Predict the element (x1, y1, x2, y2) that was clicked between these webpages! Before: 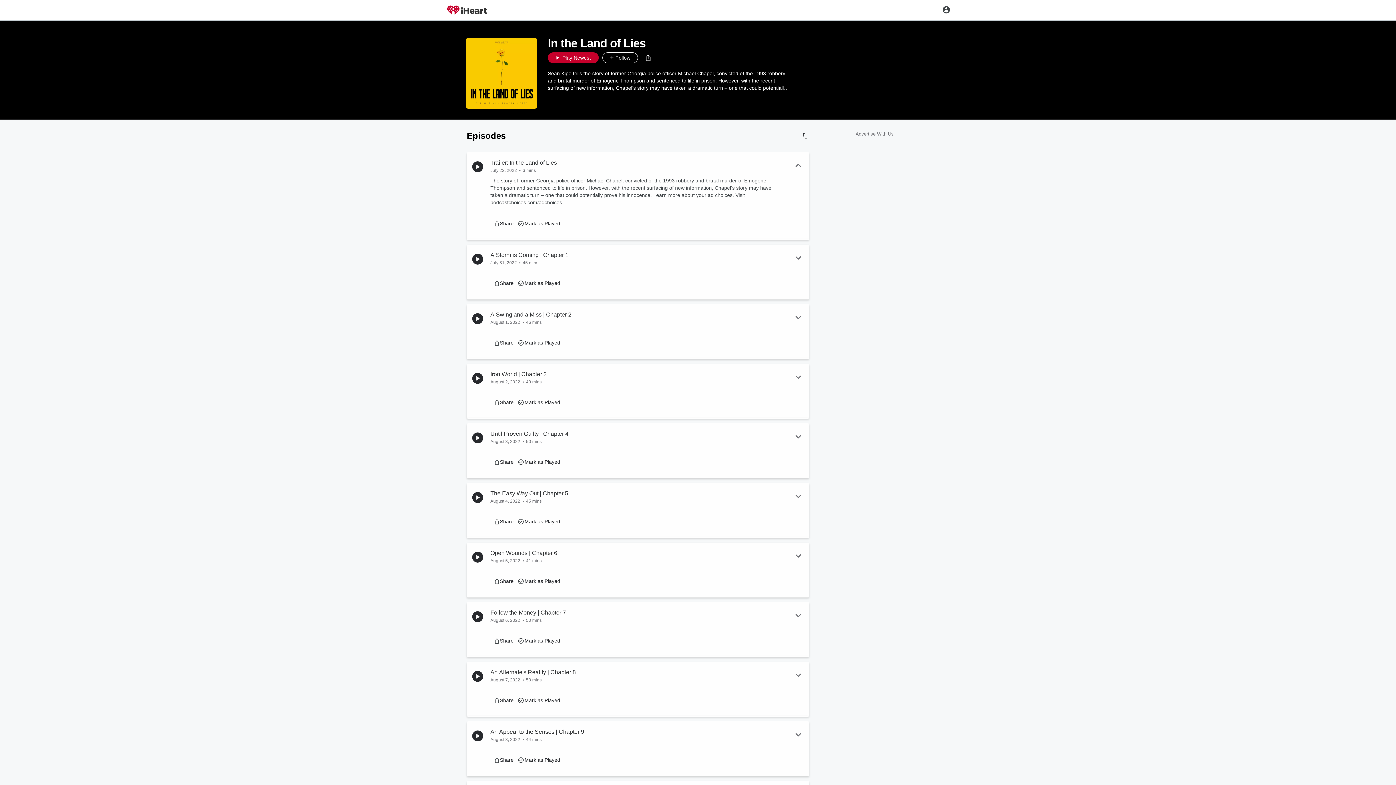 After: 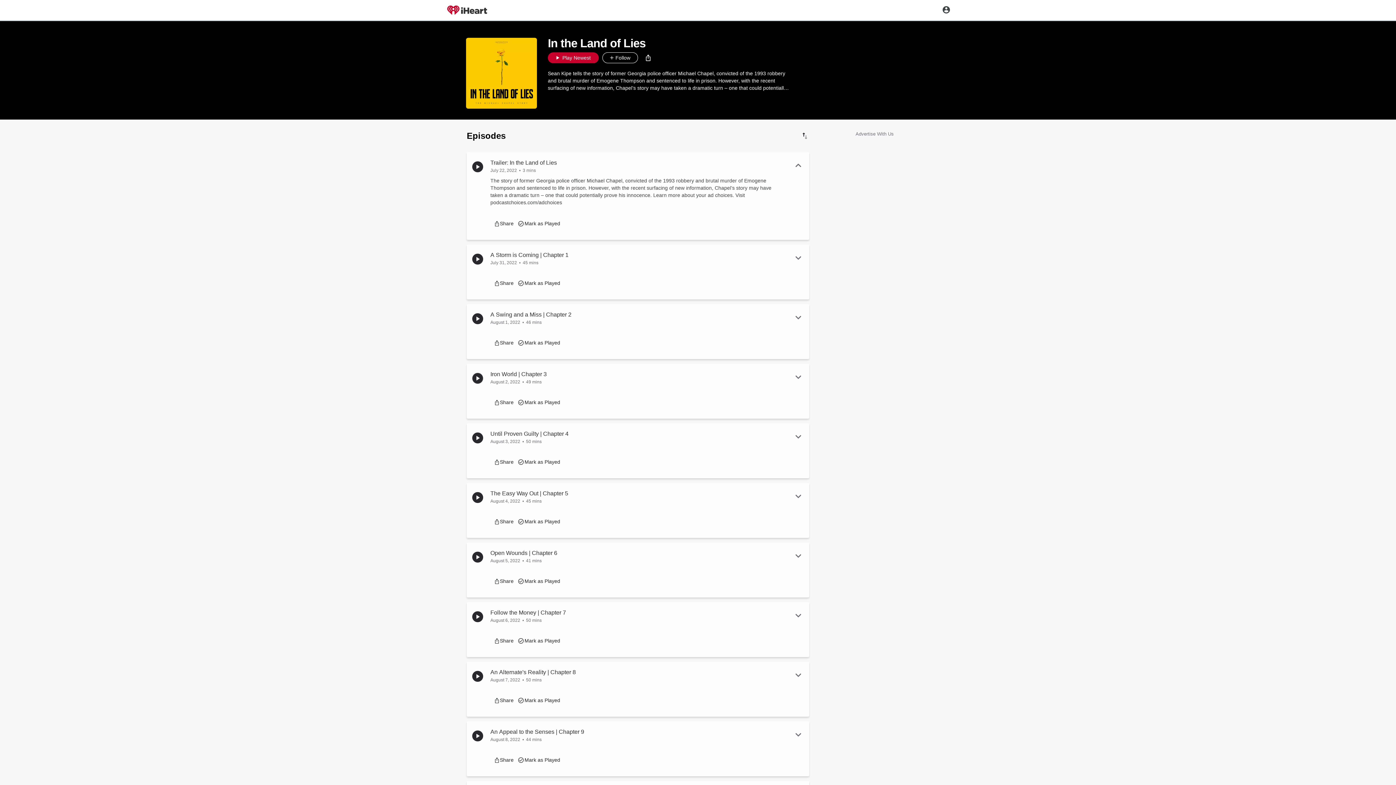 Action: bbox: (472, 373, 483, 384)